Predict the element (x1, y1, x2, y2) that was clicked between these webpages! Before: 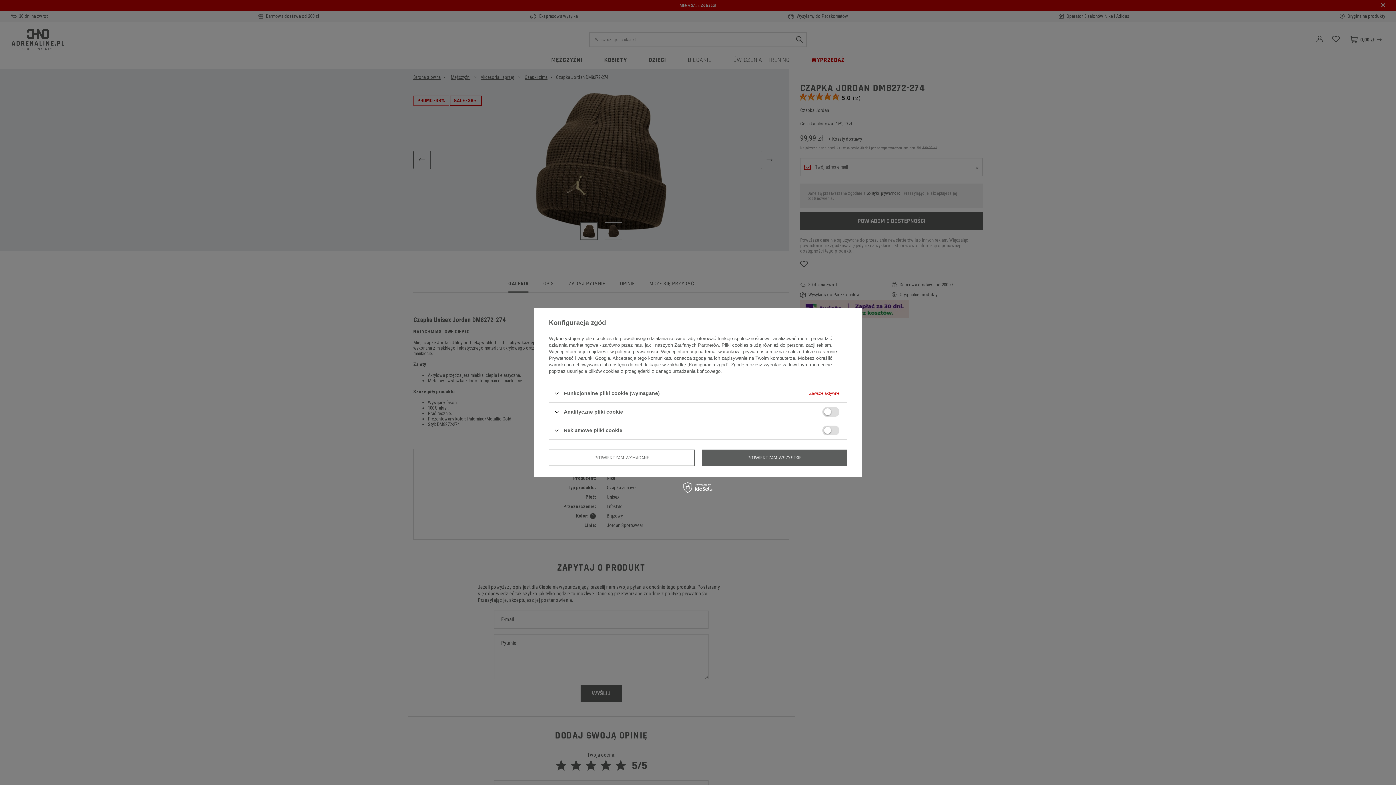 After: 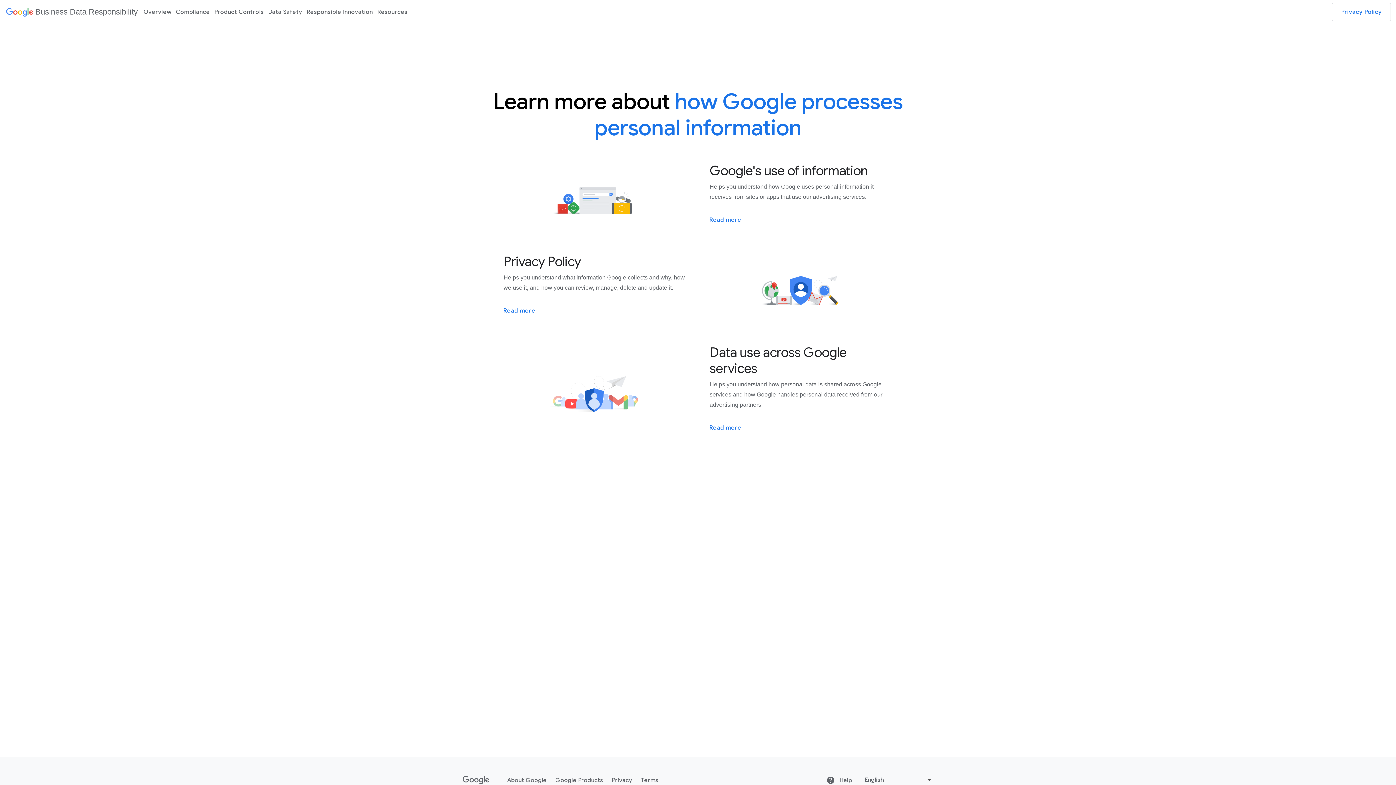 Action: label: Prywatność i warunki Google bbox: (549, 355, 610, 361)